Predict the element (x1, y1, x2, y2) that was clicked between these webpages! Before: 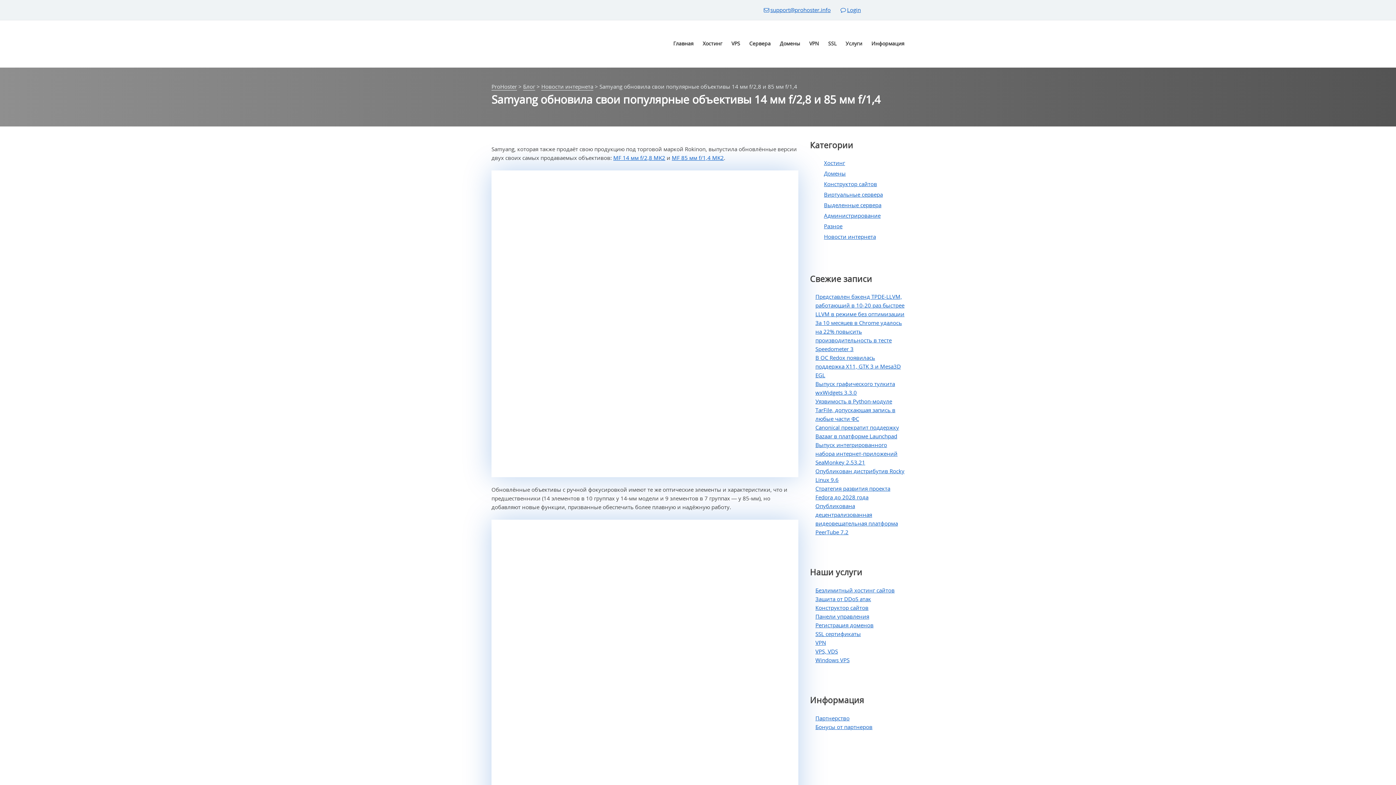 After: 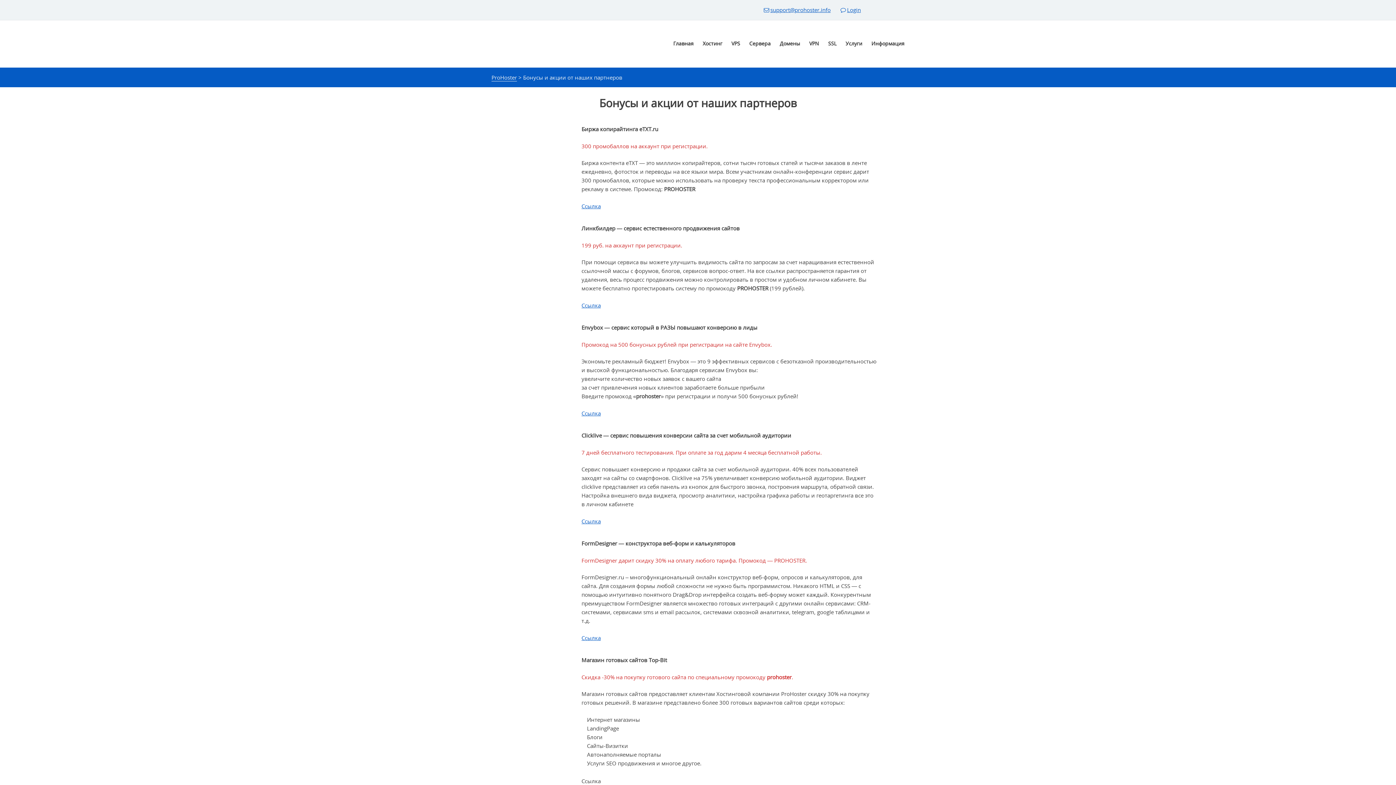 Action: label: Бонусы от партнеров bbox: (815, 723, 872, 730)